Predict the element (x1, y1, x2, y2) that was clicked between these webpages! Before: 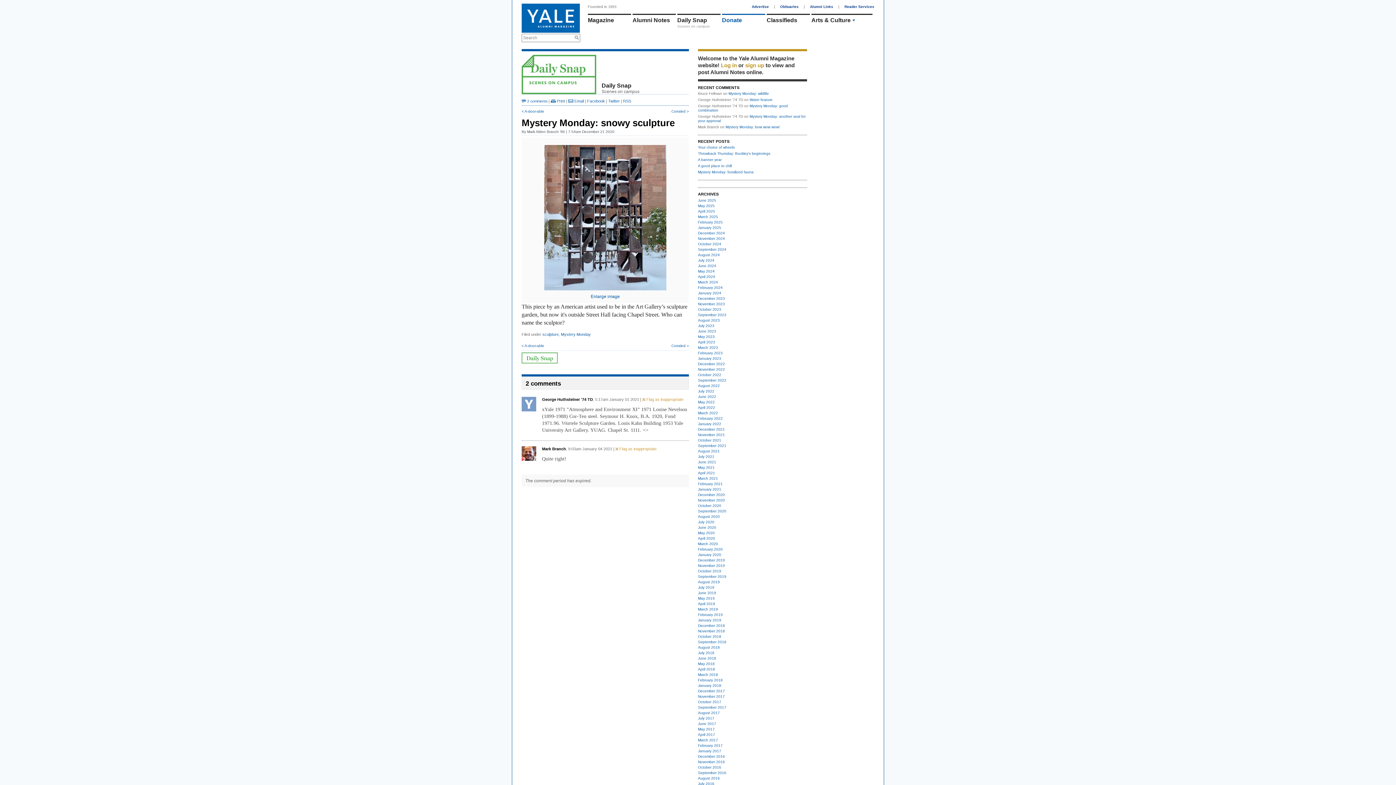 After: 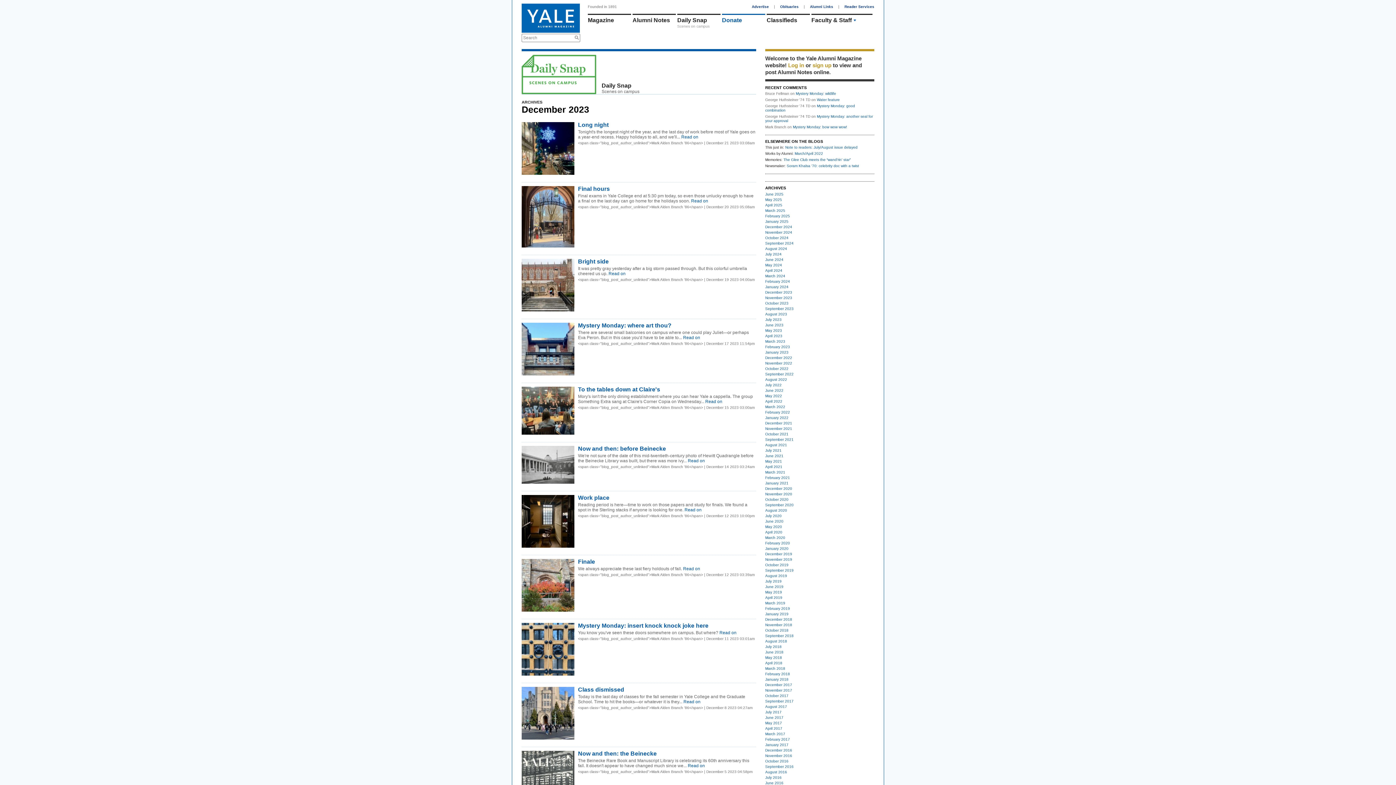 Action: bbox: (698, 296, 725, 300) label: December 2023